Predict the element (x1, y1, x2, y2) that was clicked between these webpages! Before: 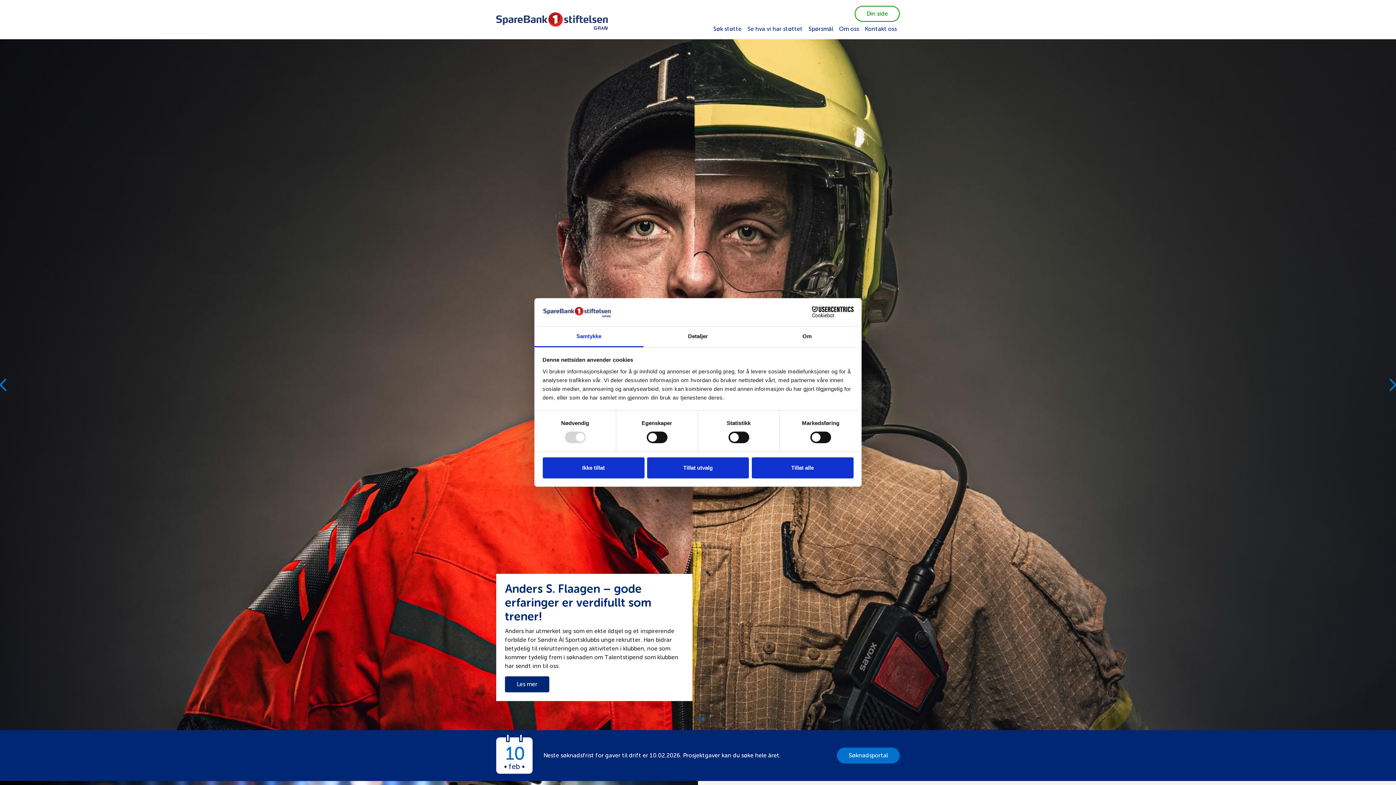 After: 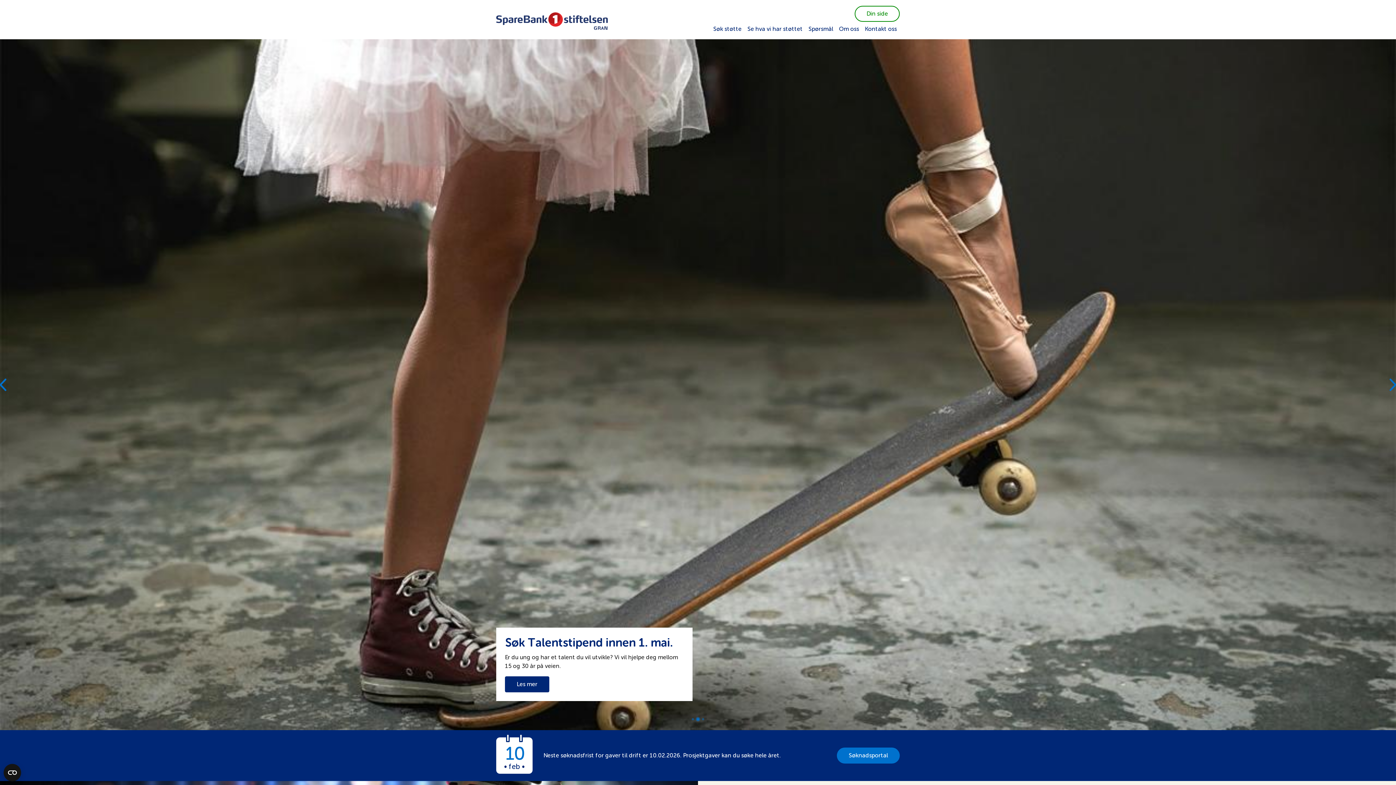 Action: bbox: (751, 457, 853, 478) label: Tillat alle